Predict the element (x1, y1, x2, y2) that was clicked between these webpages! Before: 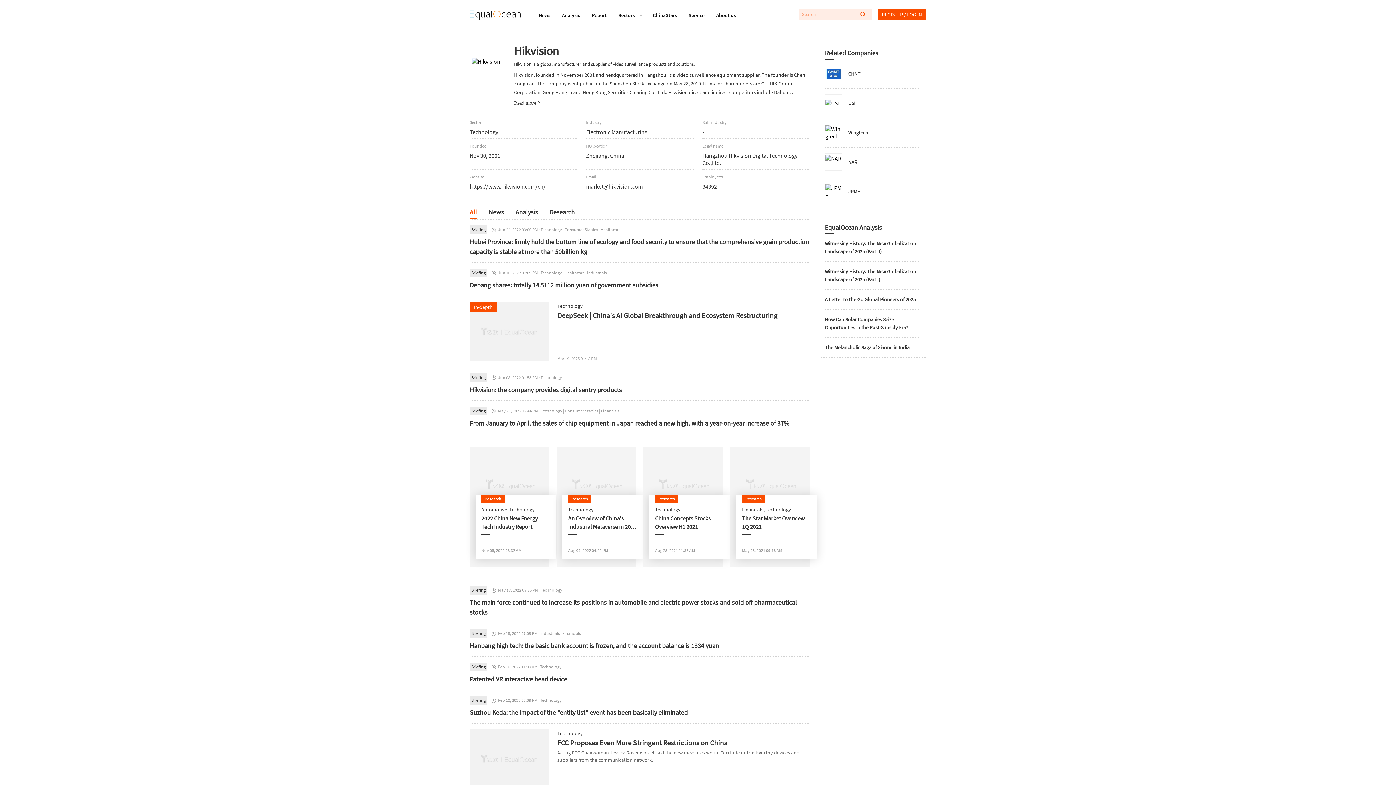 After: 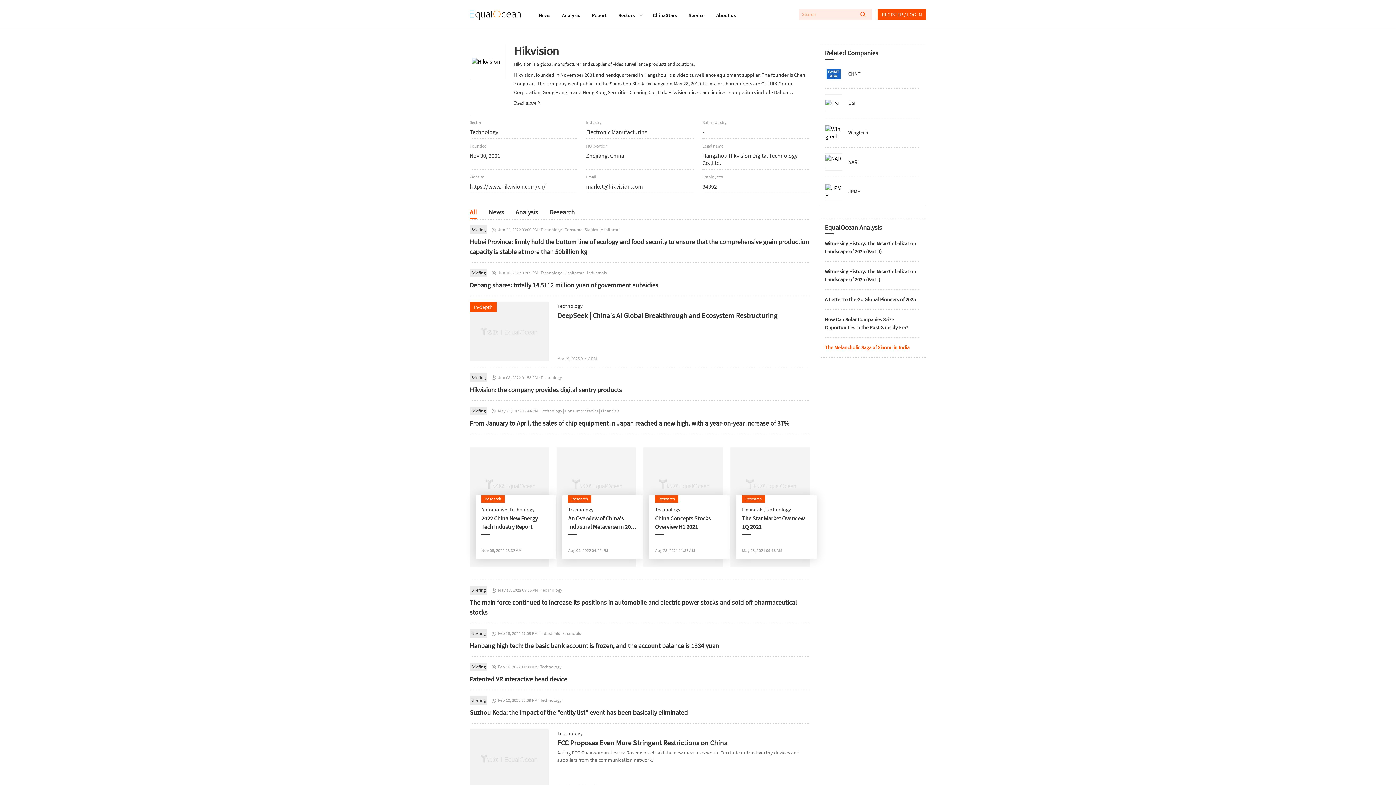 Action: bbox: (825, 343, 920, 351) label: The Melancholic Saga of Xiaomi in India